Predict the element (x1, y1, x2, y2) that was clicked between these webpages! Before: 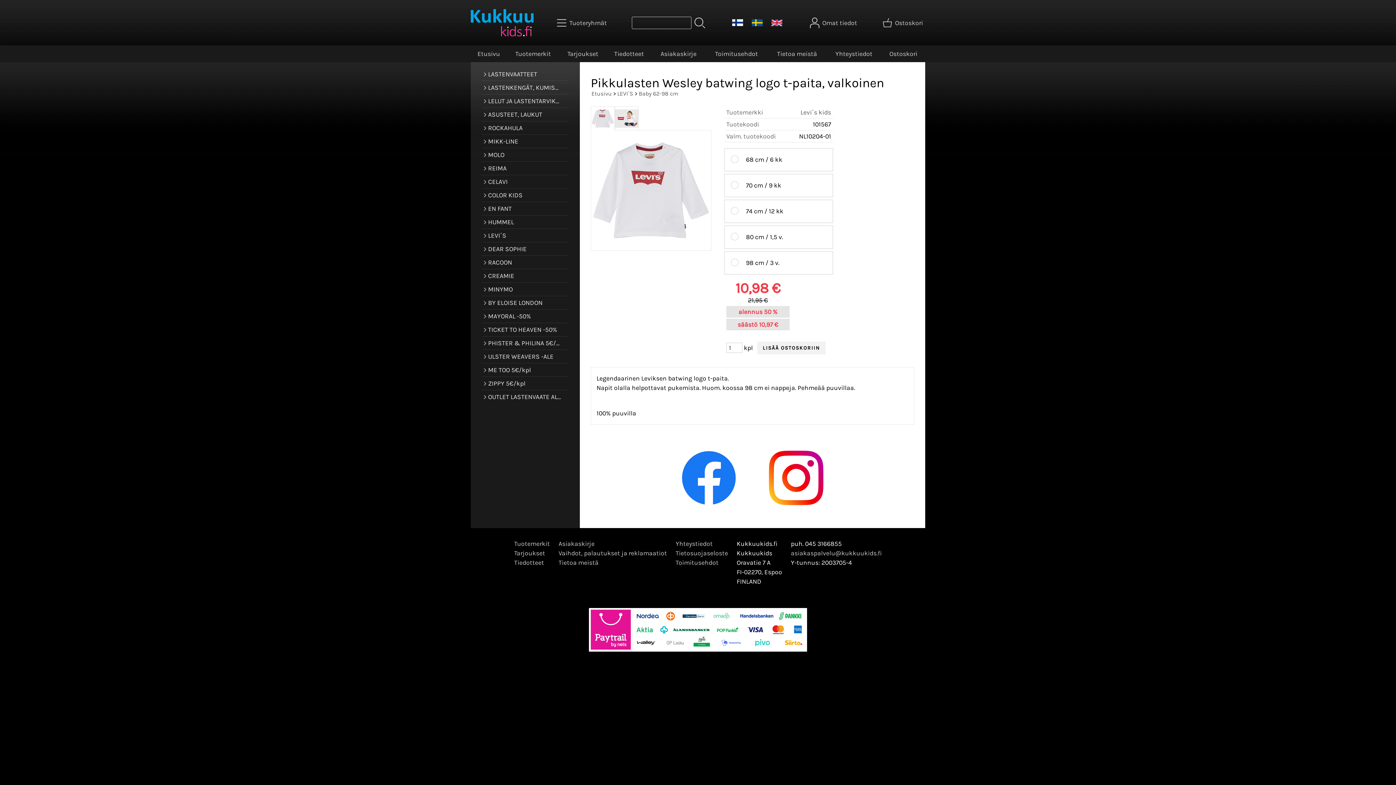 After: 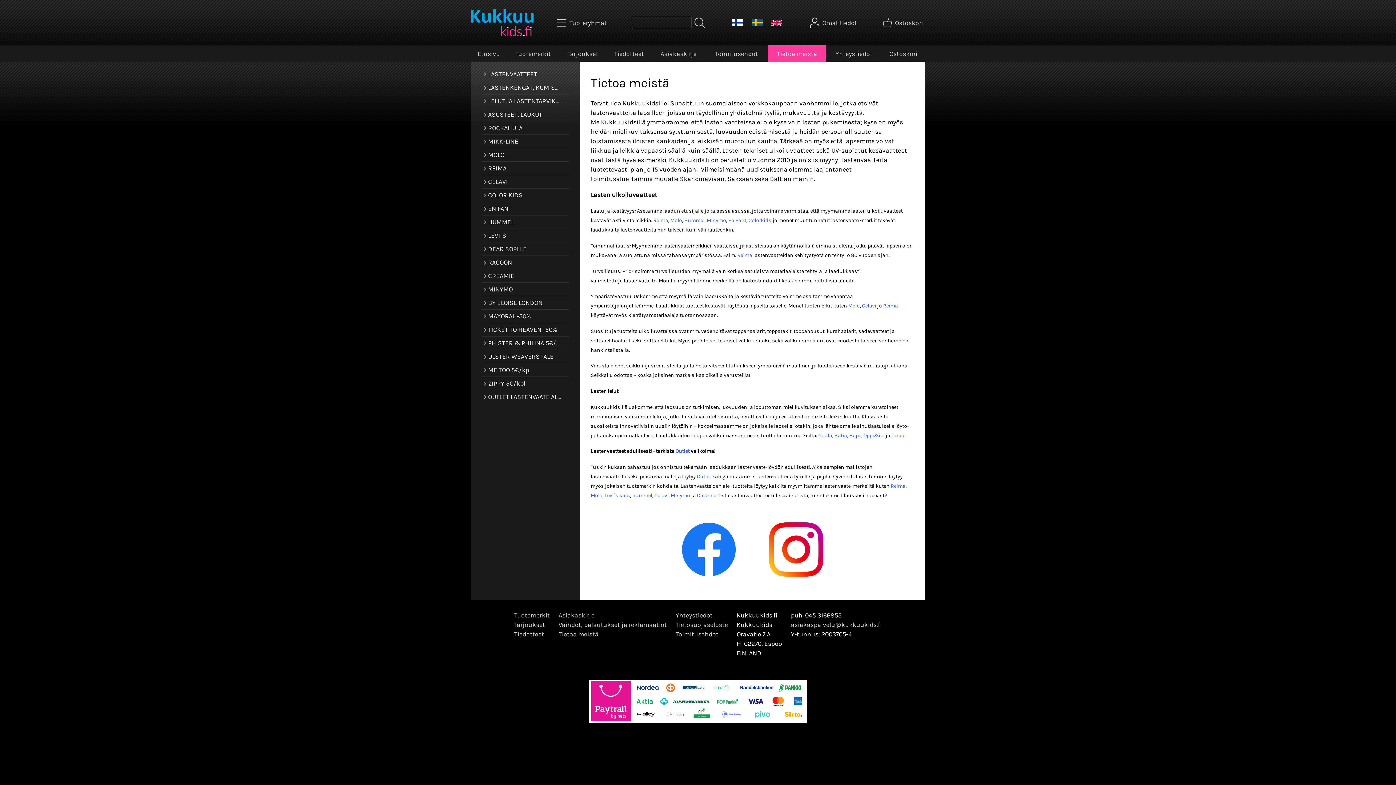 Action: label: Tietoa meistä bbox: (558, 559, 598, 566)